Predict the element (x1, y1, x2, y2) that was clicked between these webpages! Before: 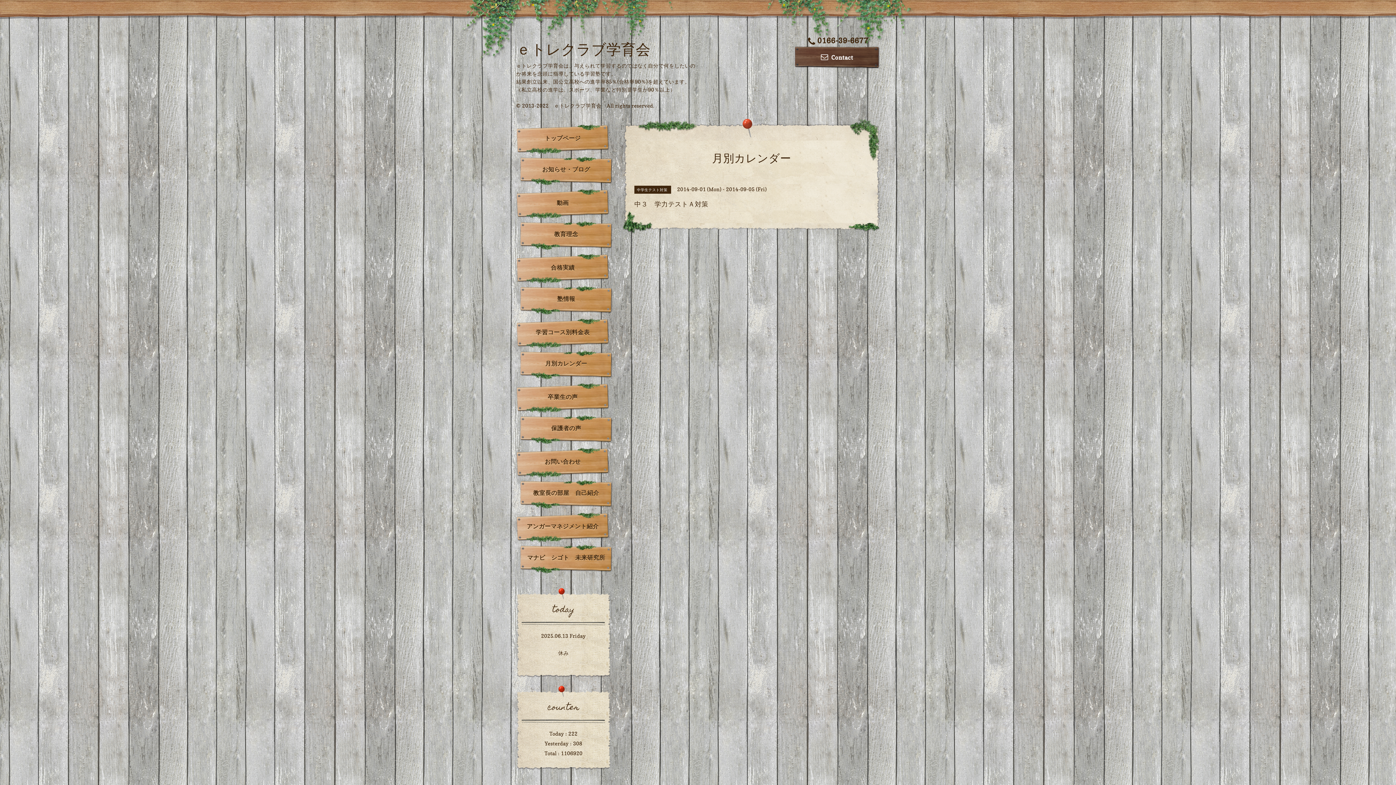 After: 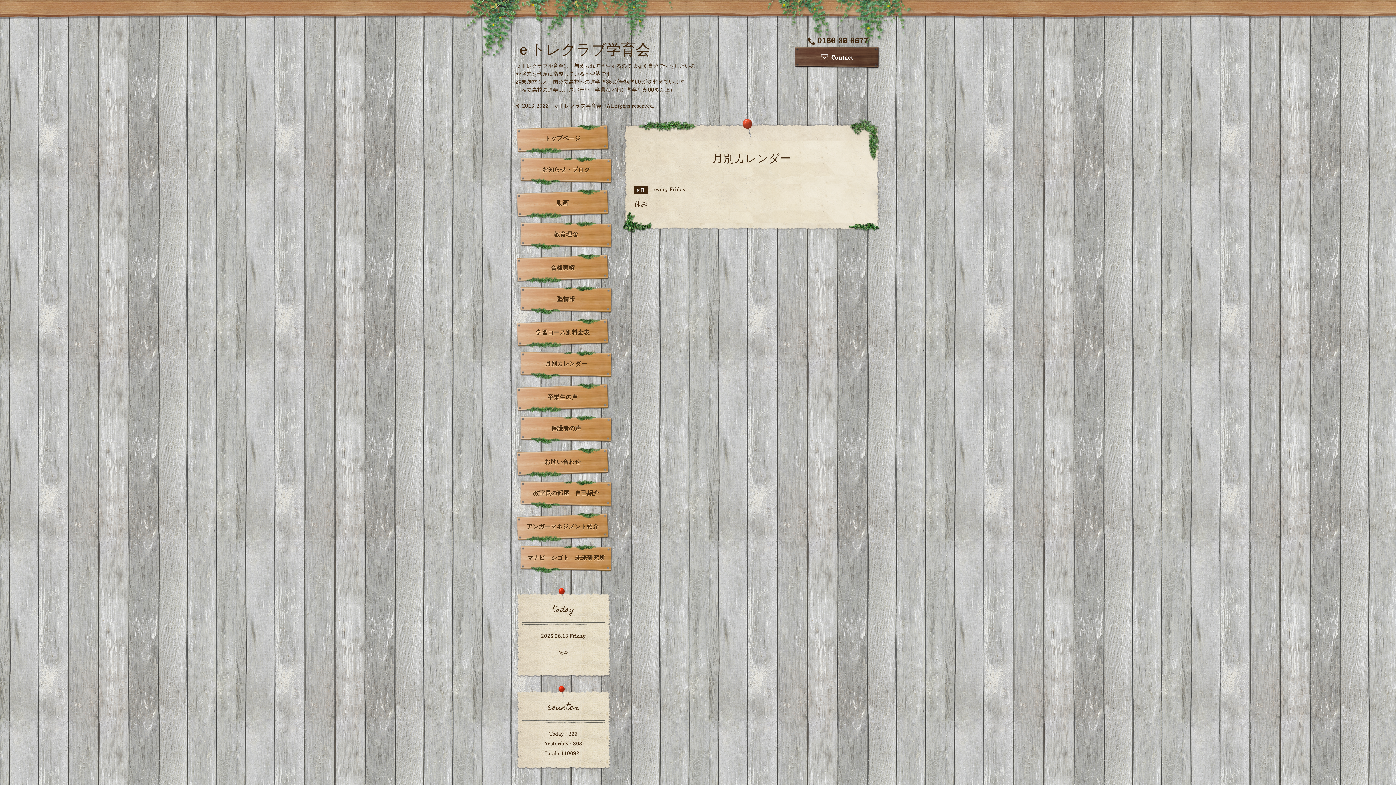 Action: label: 休み bbox: (558, 650, 568, 656)